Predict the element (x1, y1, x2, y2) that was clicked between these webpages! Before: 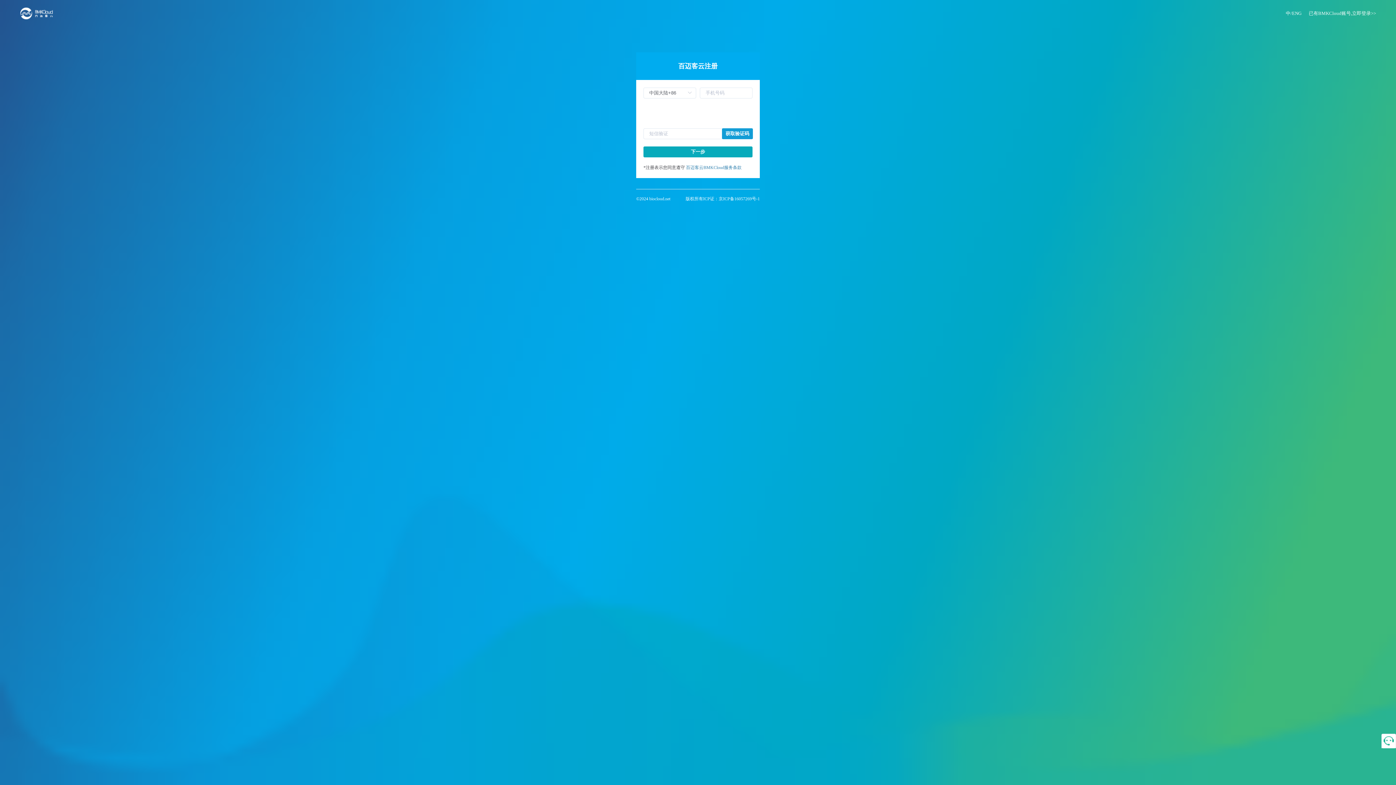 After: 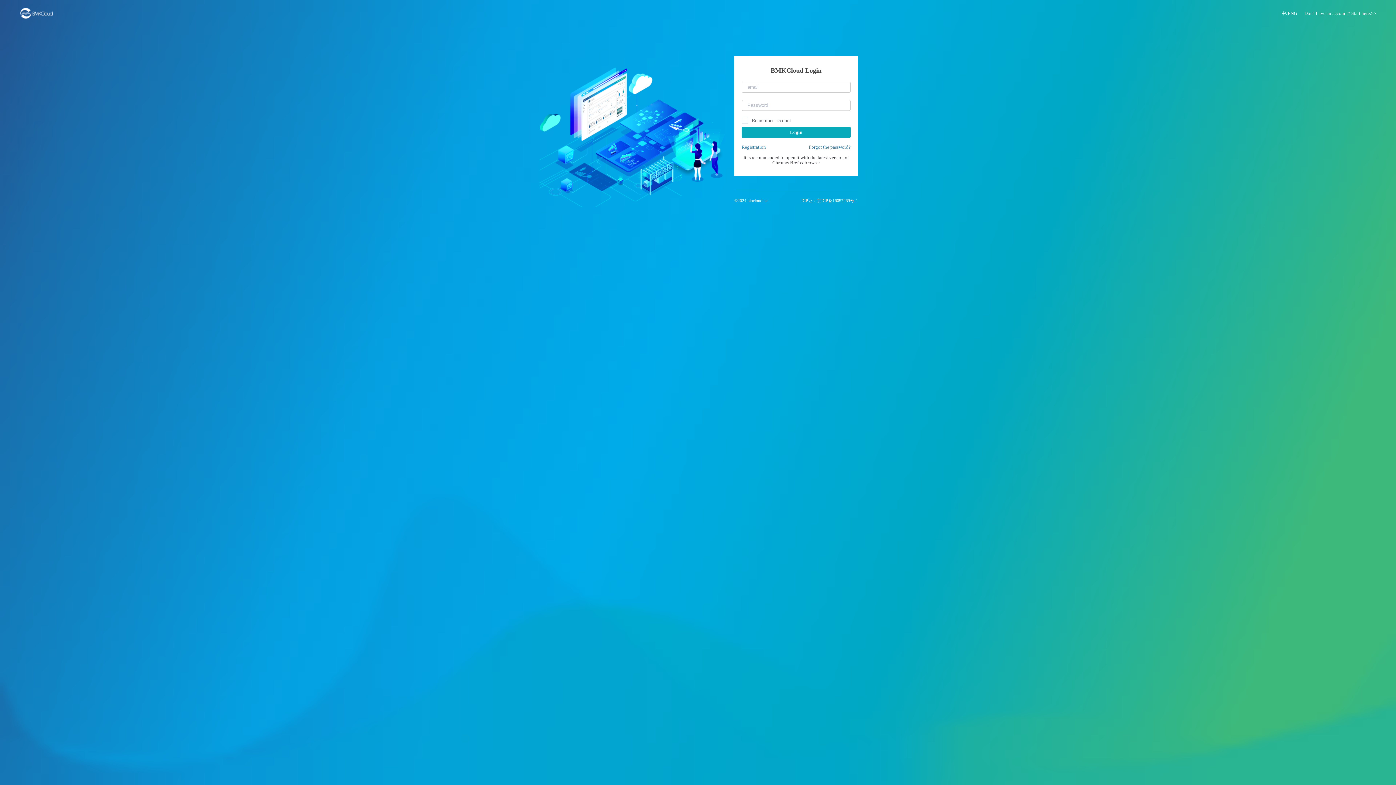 Action: bbox: (1286, 0, 1301, 26) label: 中/ENG